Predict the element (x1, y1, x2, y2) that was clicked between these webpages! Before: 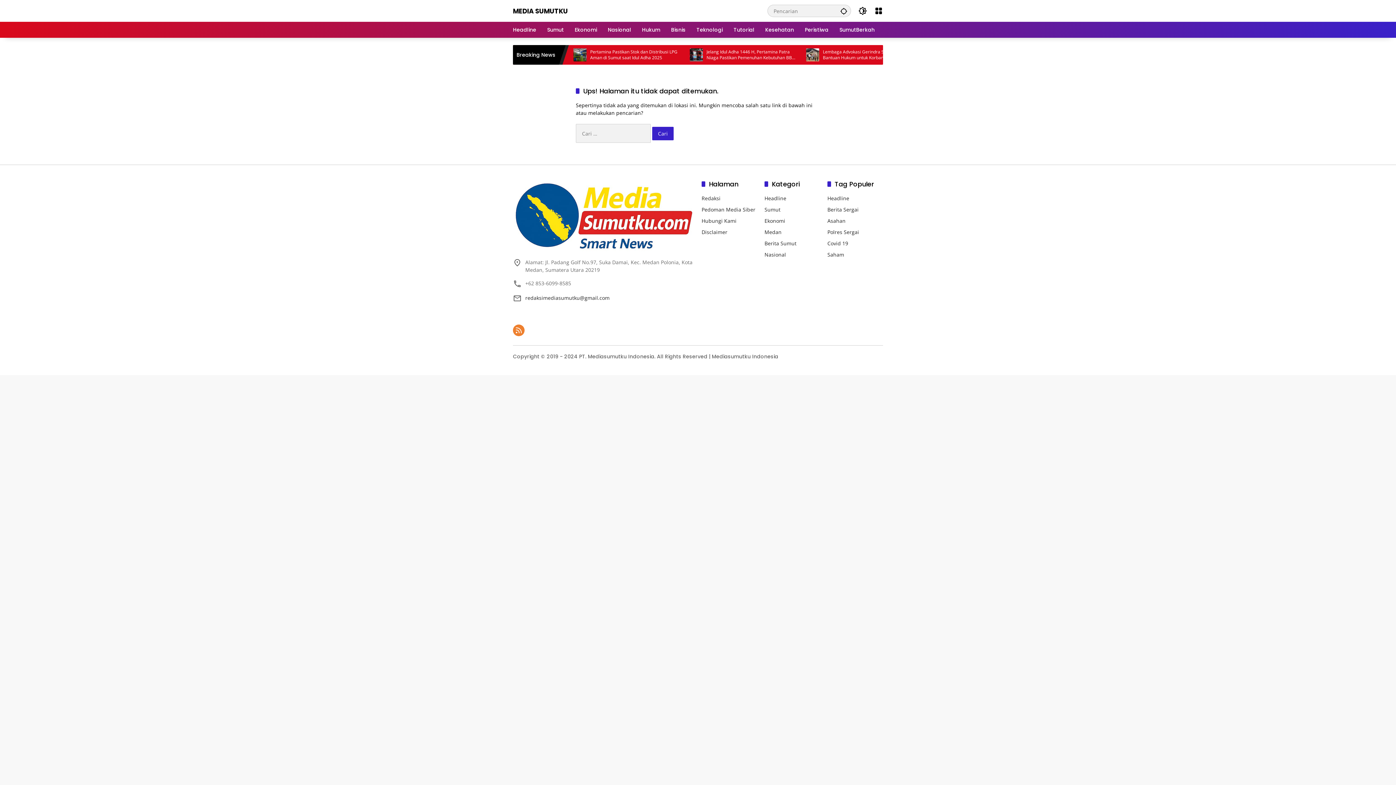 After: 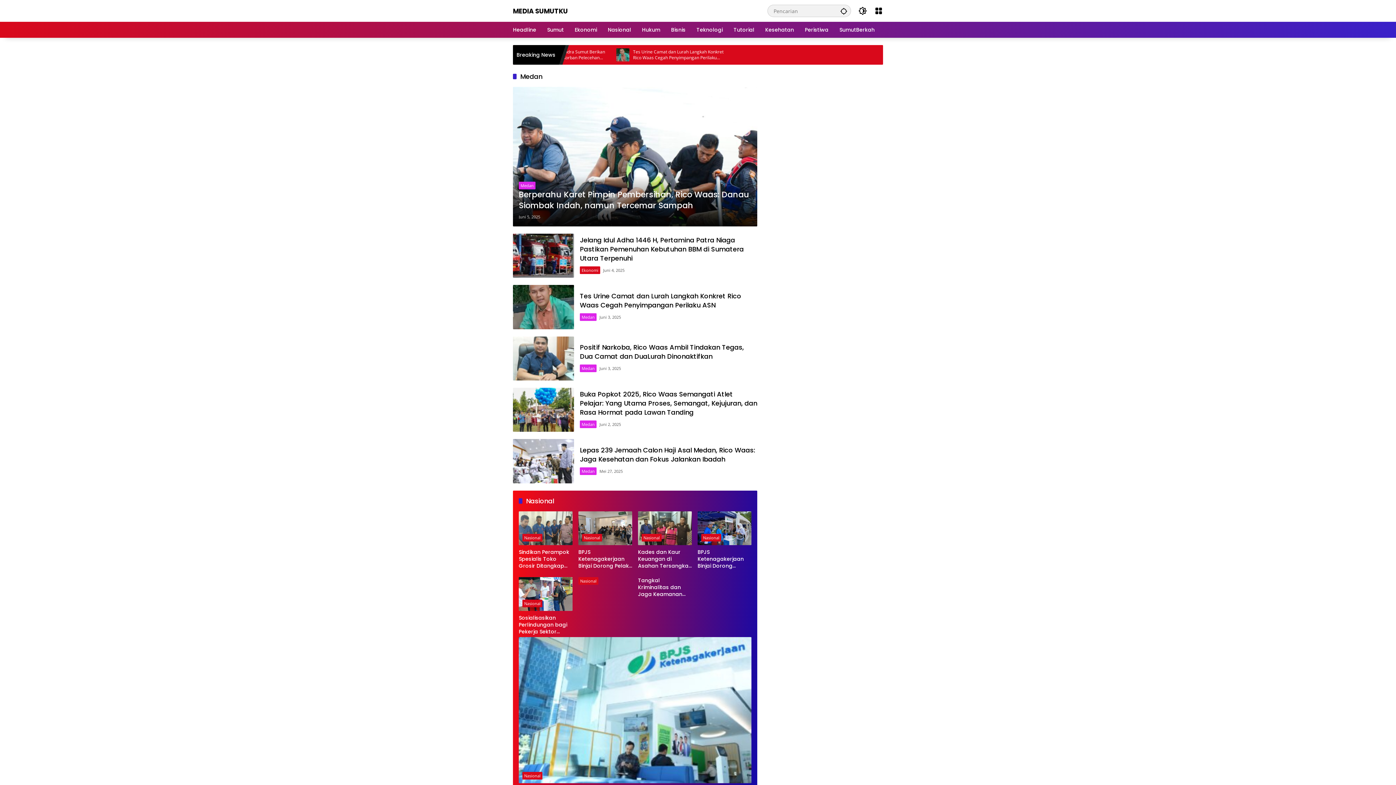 Action: bbox: (764, 228, 781, 235) label: Medan